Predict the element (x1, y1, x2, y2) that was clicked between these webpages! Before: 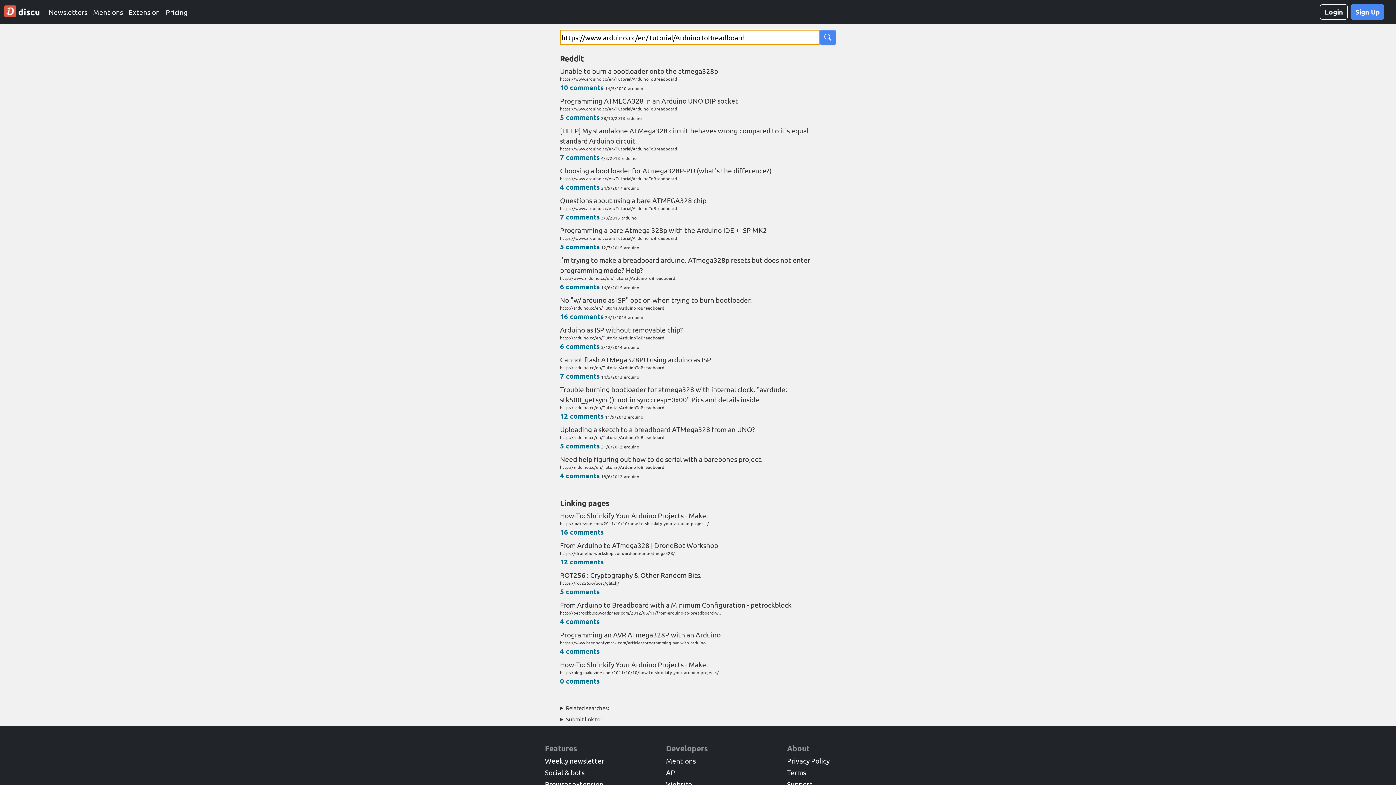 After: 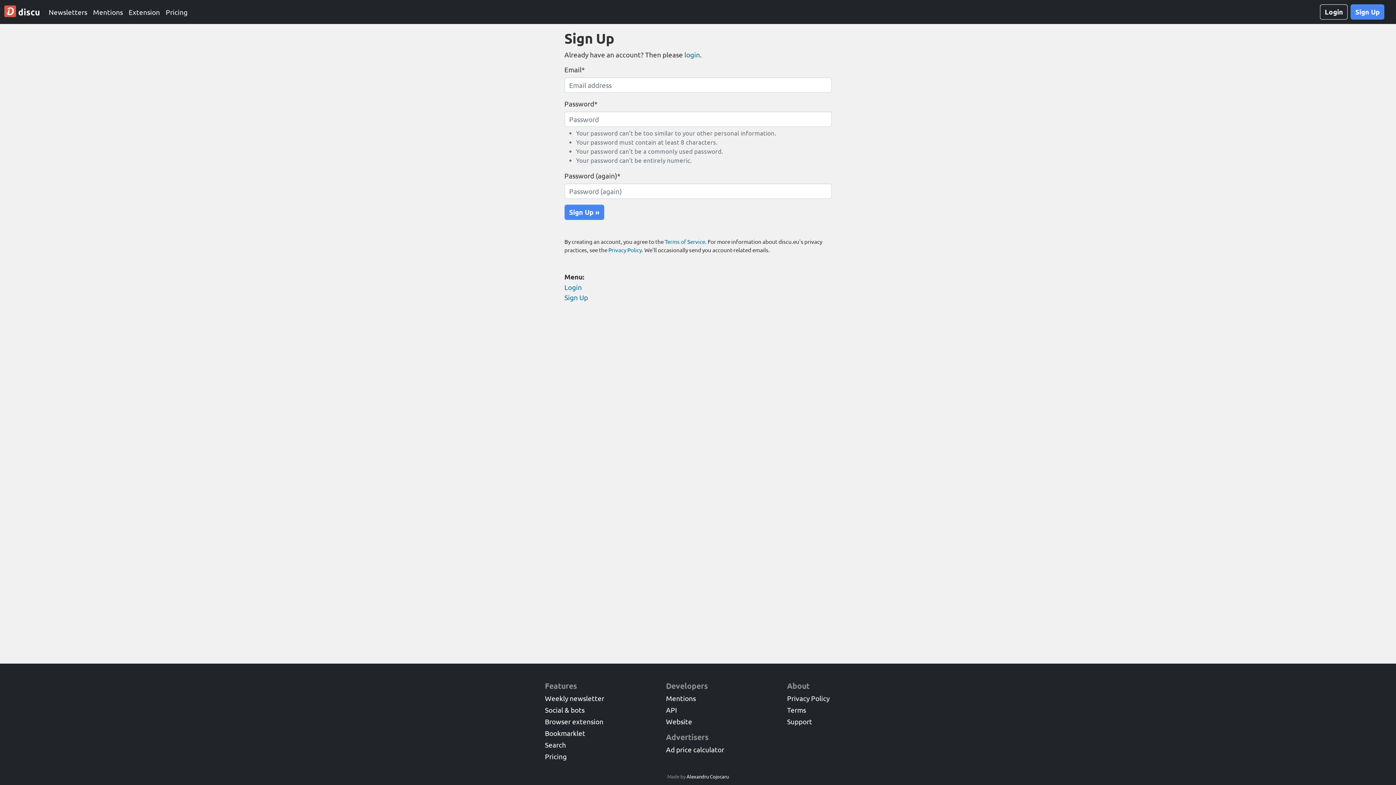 Action: label: Sign Up bbox: (1350, 4, 1384, 19)